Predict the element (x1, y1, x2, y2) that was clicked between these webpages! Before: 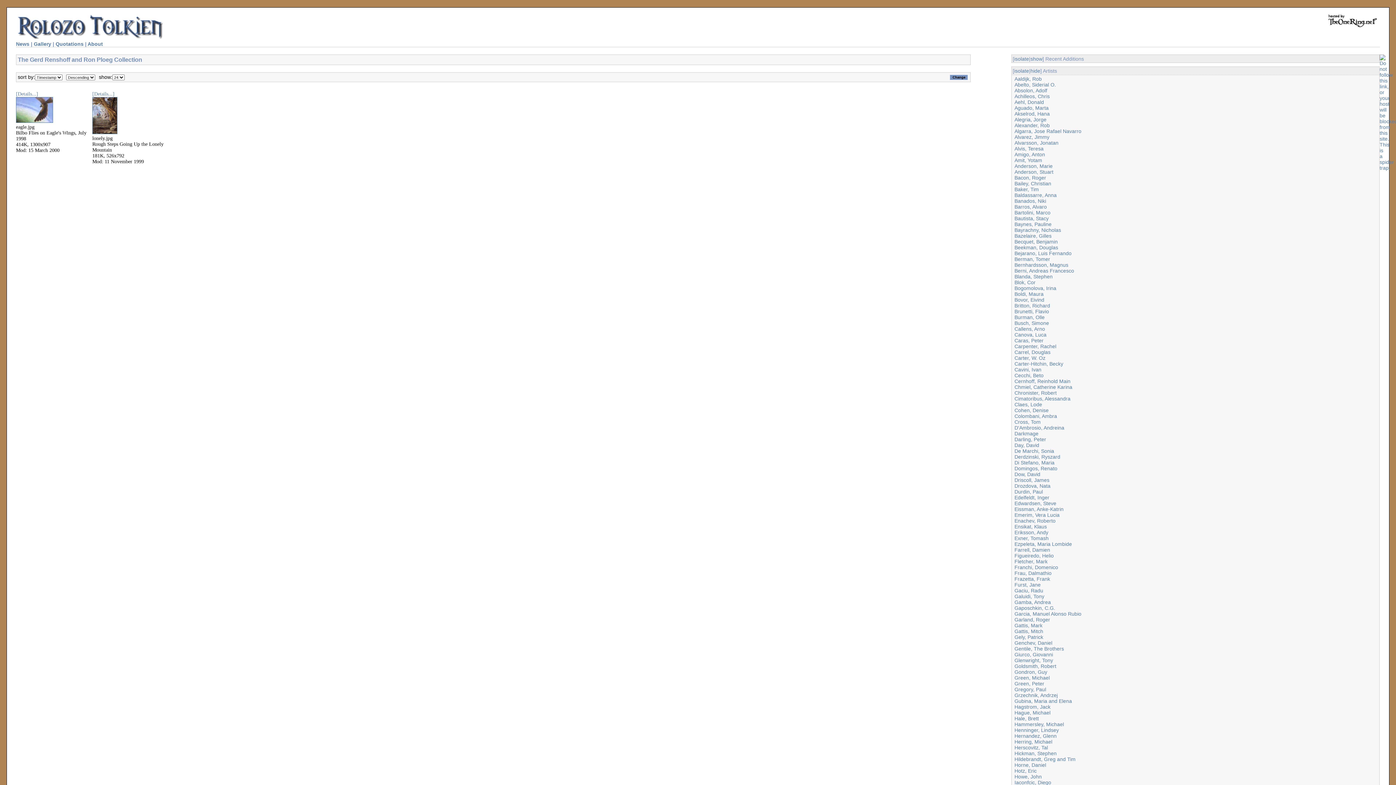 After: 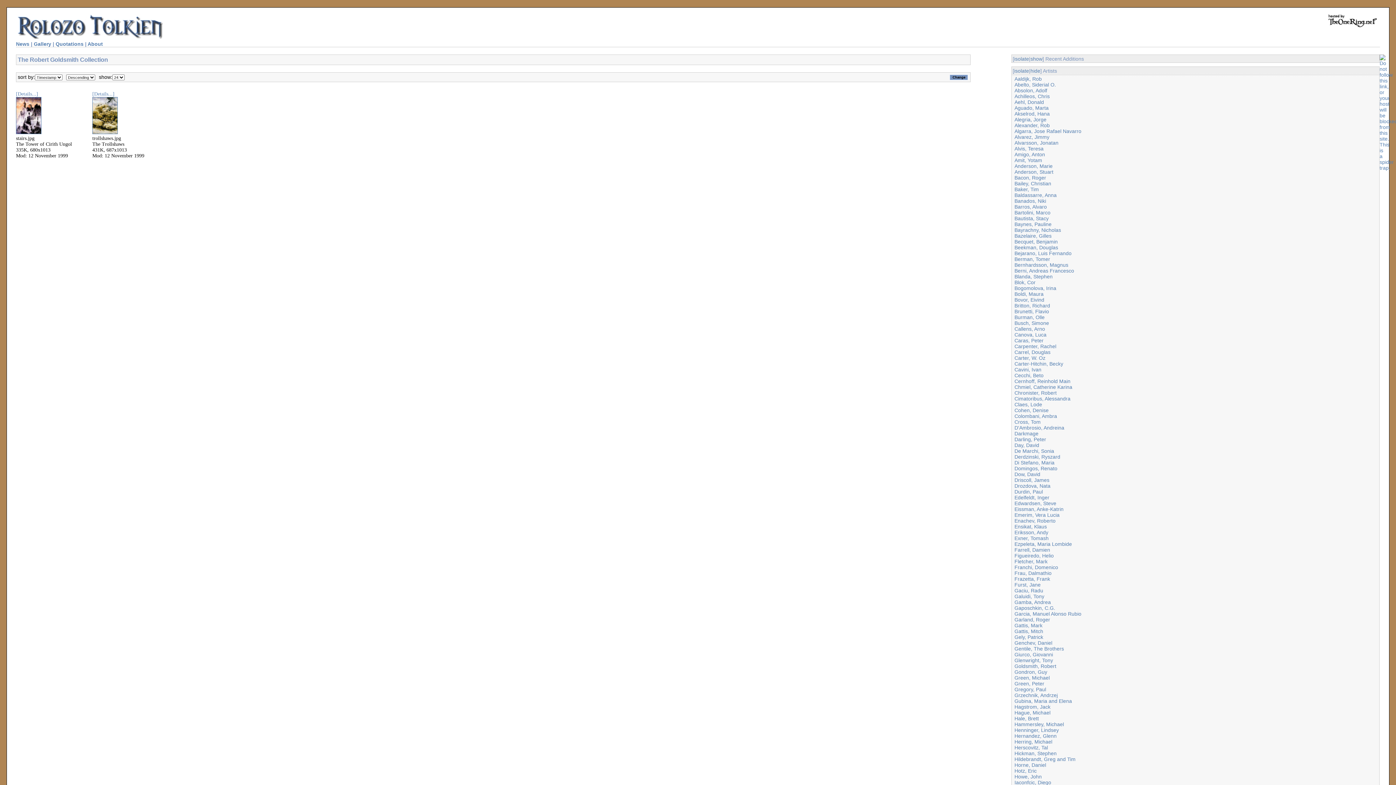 Action: label: Goldsmith, Robert bbox: (1014, 663, 1056, 669)